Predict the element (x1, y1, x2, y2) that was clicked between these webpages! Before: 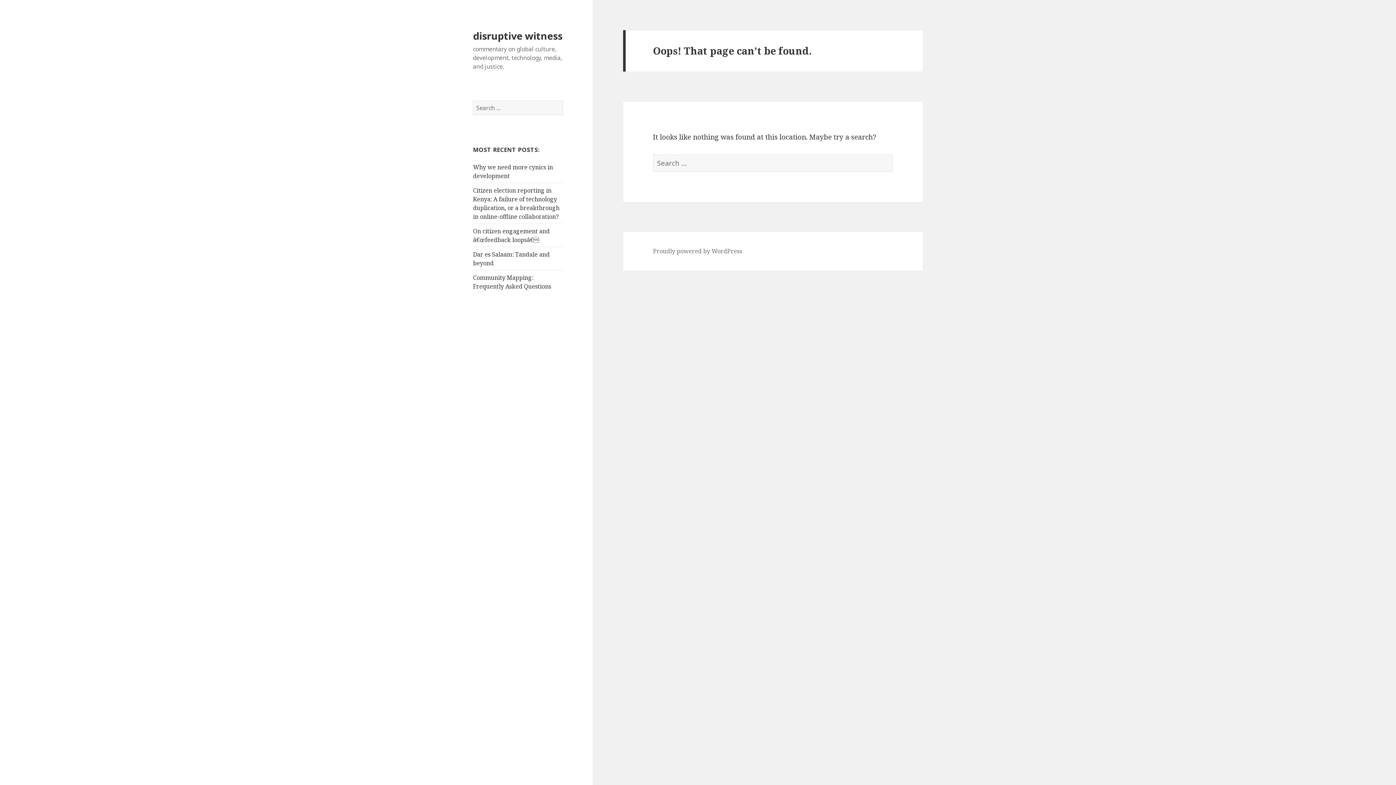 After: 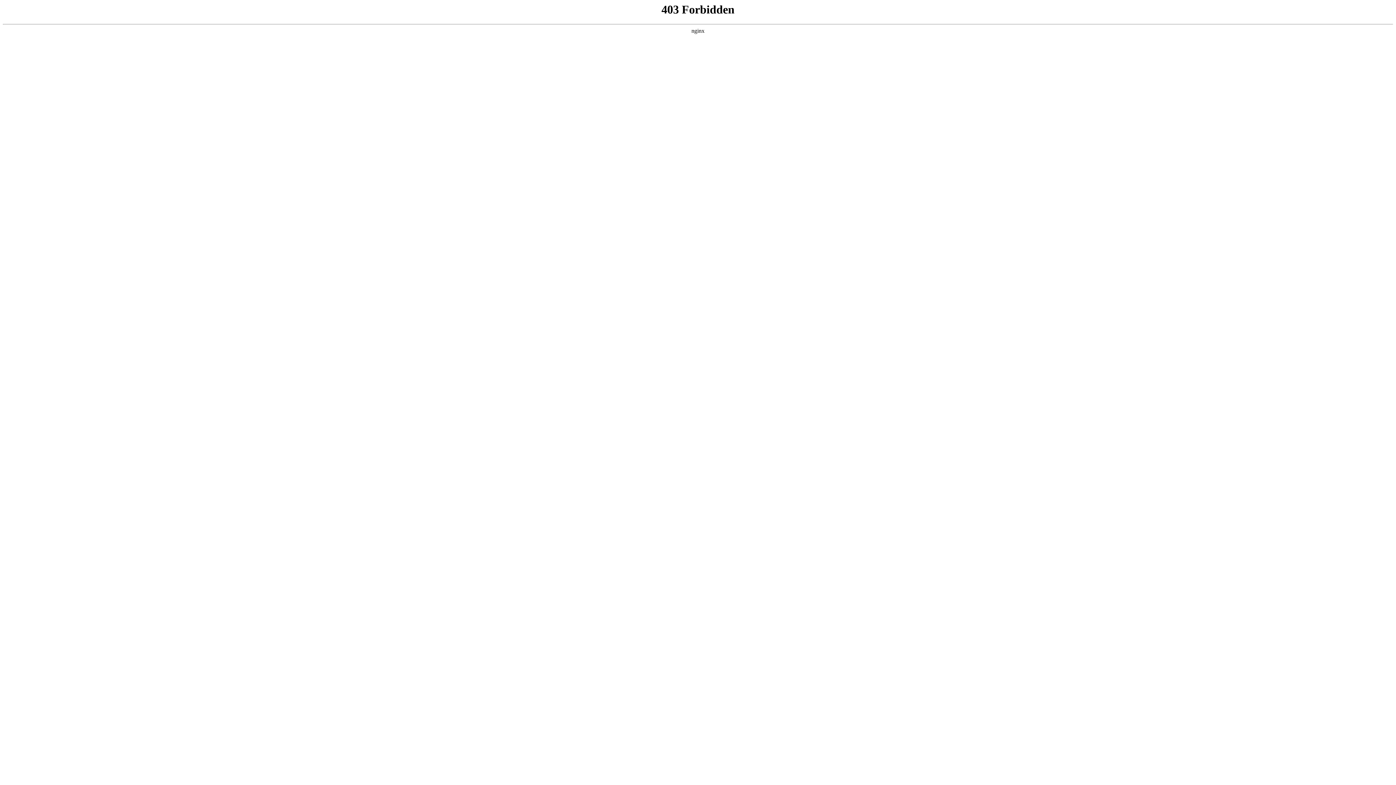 Action: bbox: (653, 247, 742, 255) label: Proudly powered by WordPress